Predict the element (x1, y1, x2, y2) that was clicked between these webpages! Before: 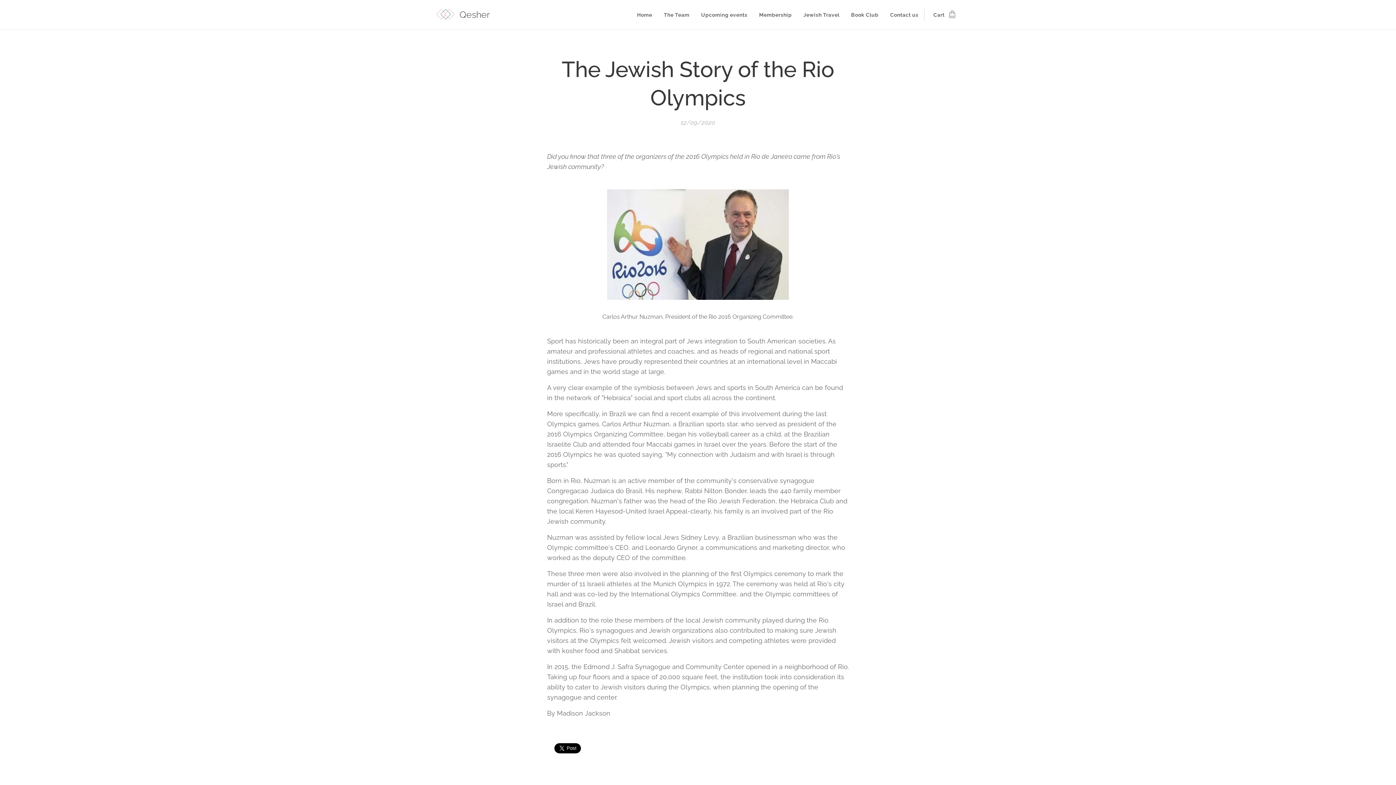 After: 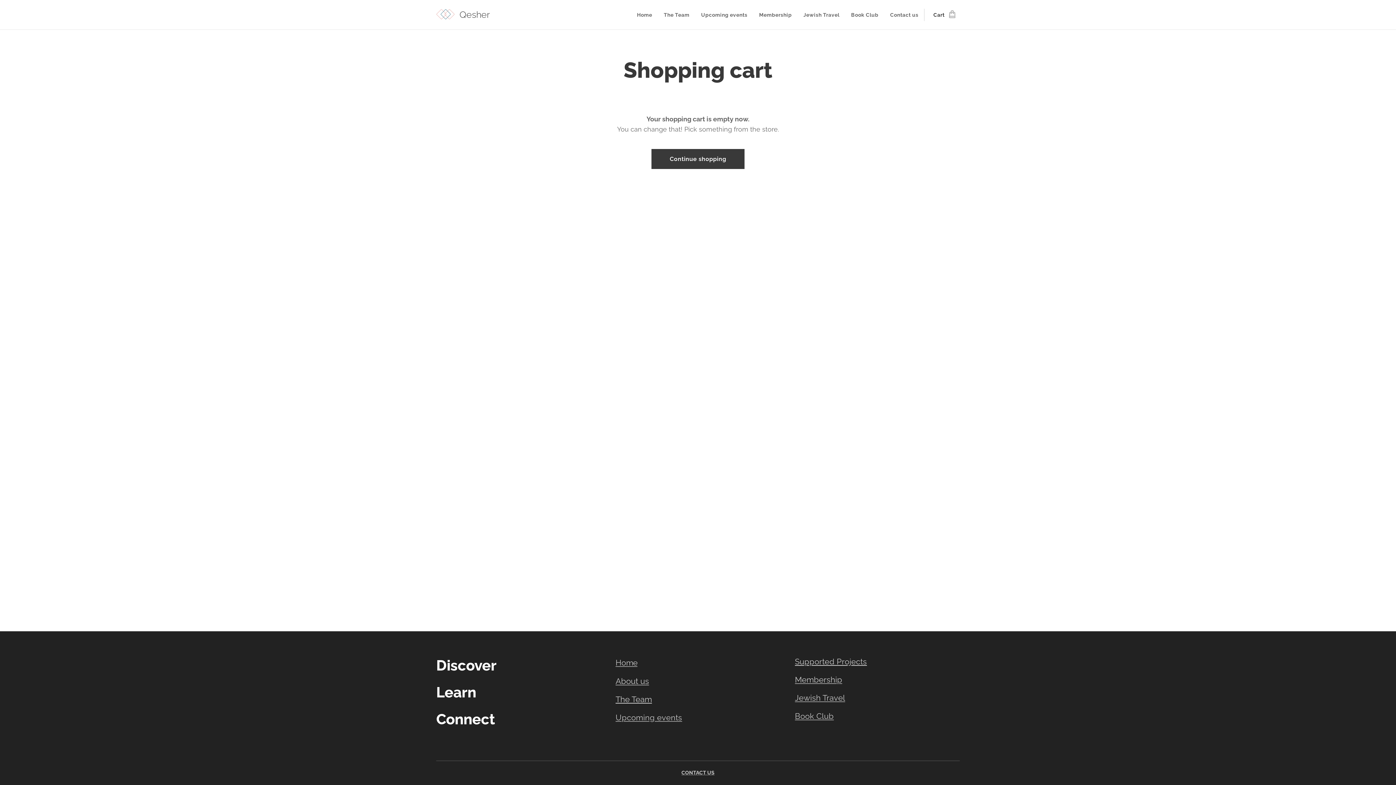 Action: bbox: (924, 5, 960, 24) label: Cart
0